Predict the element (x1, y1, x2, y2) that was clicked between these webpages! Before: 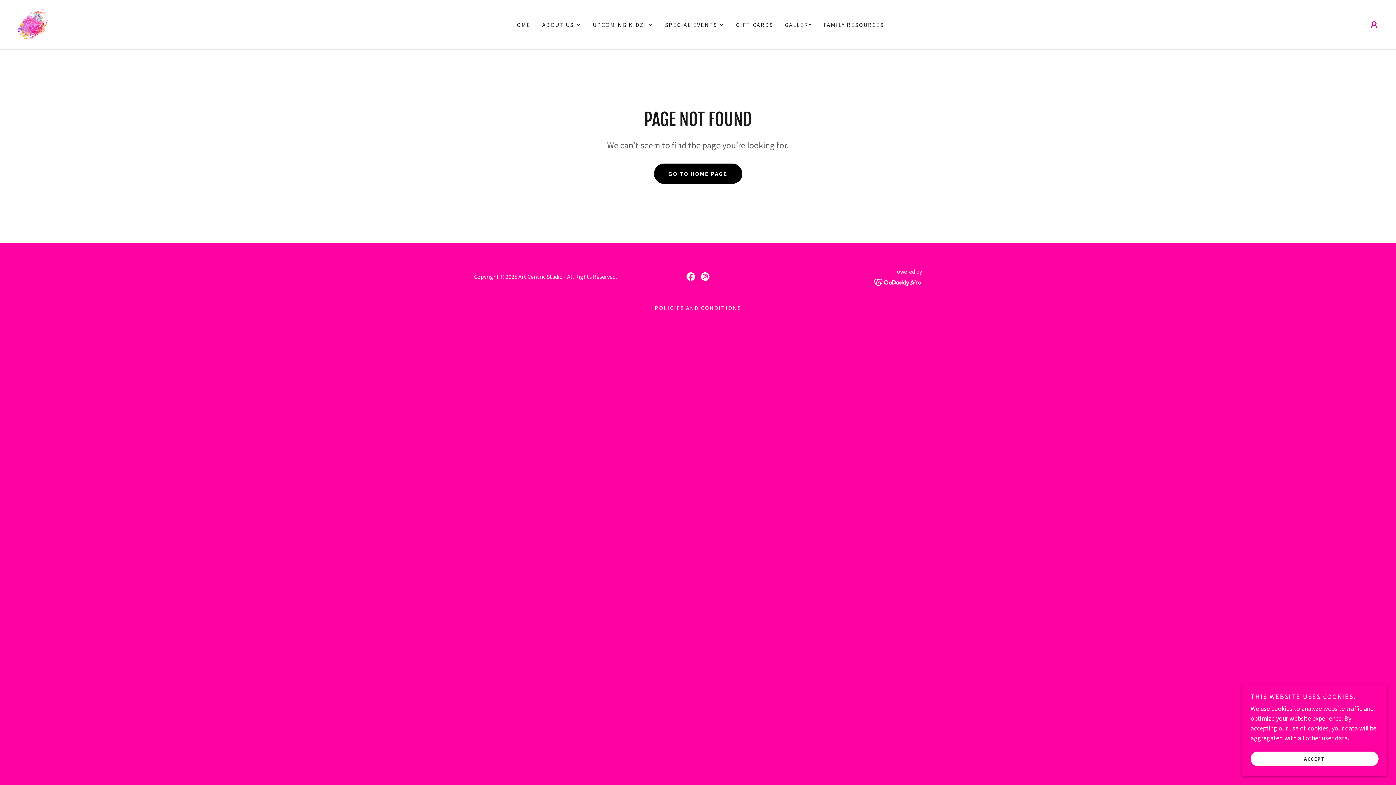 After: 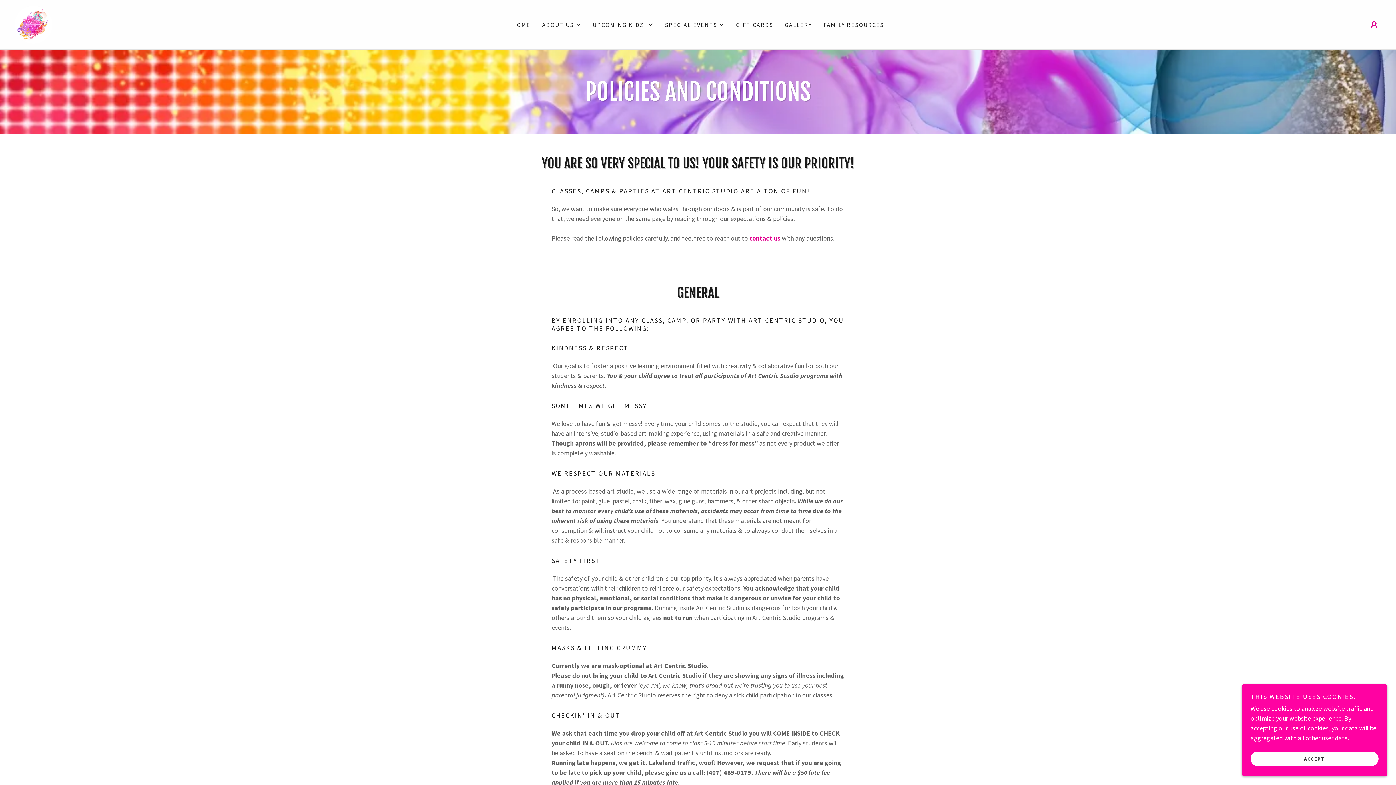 Action: bbox: (652, 301, 744, 314) label: POLICIES AND CONDITIONS